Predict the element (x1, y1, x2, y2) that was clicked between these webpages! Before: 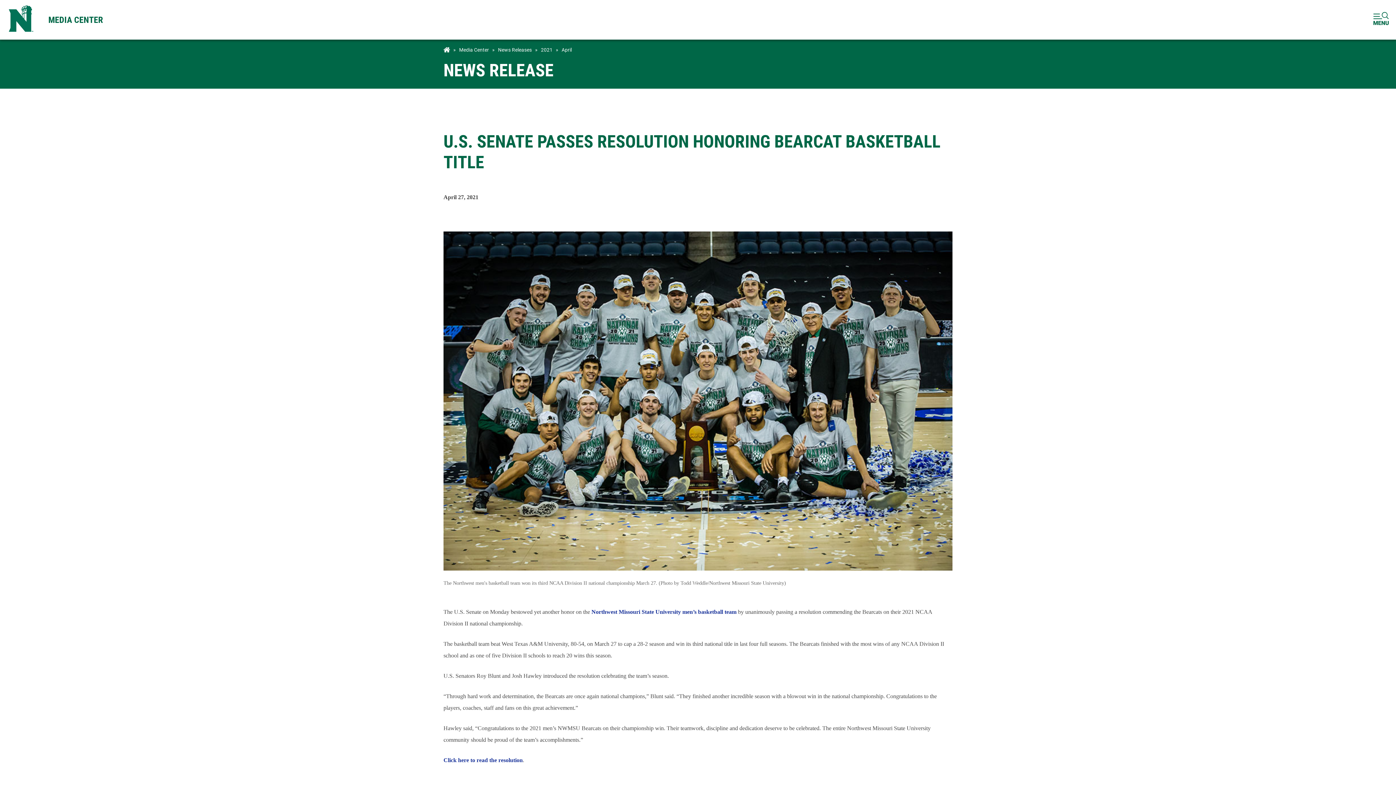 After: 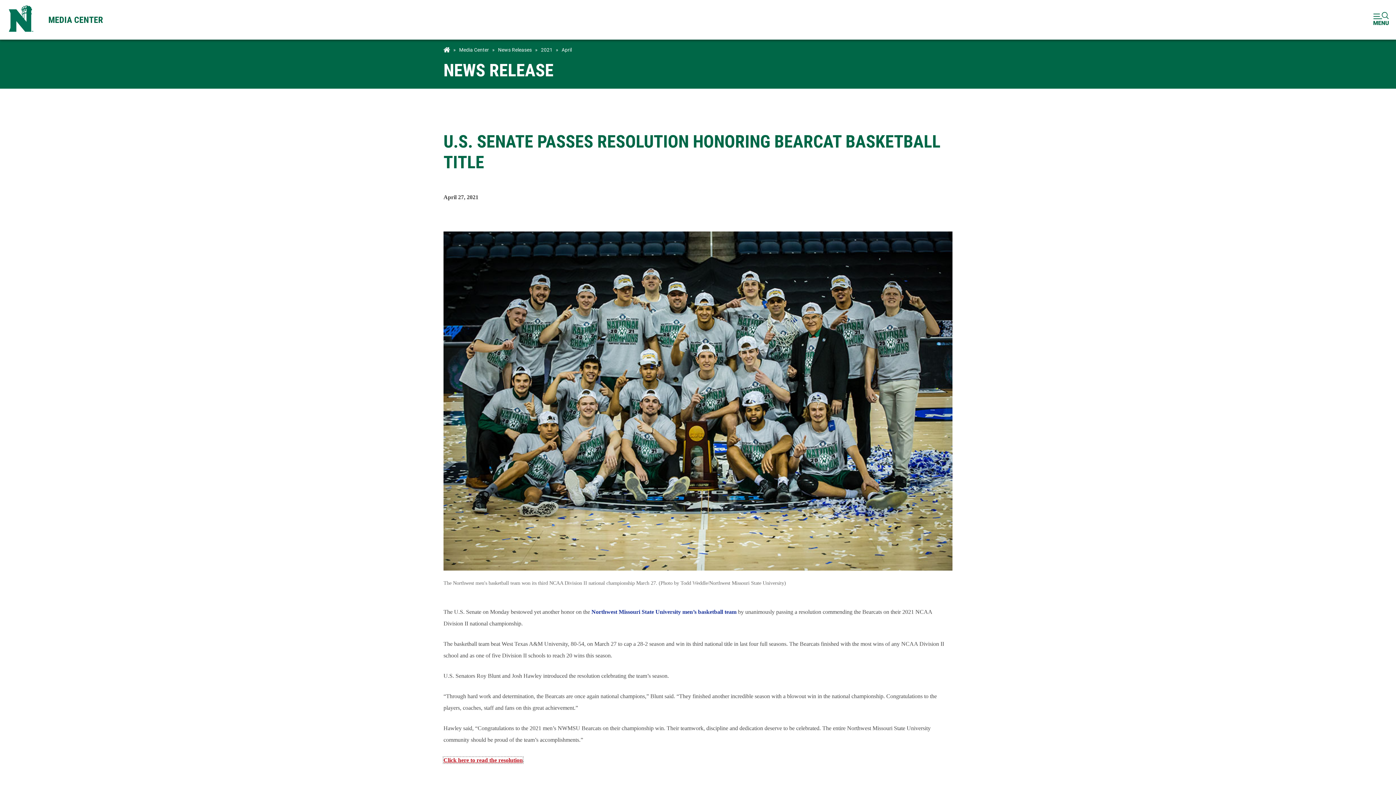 Action: label: Click here to read the resolution bbox: (443, 757, 522, 763)